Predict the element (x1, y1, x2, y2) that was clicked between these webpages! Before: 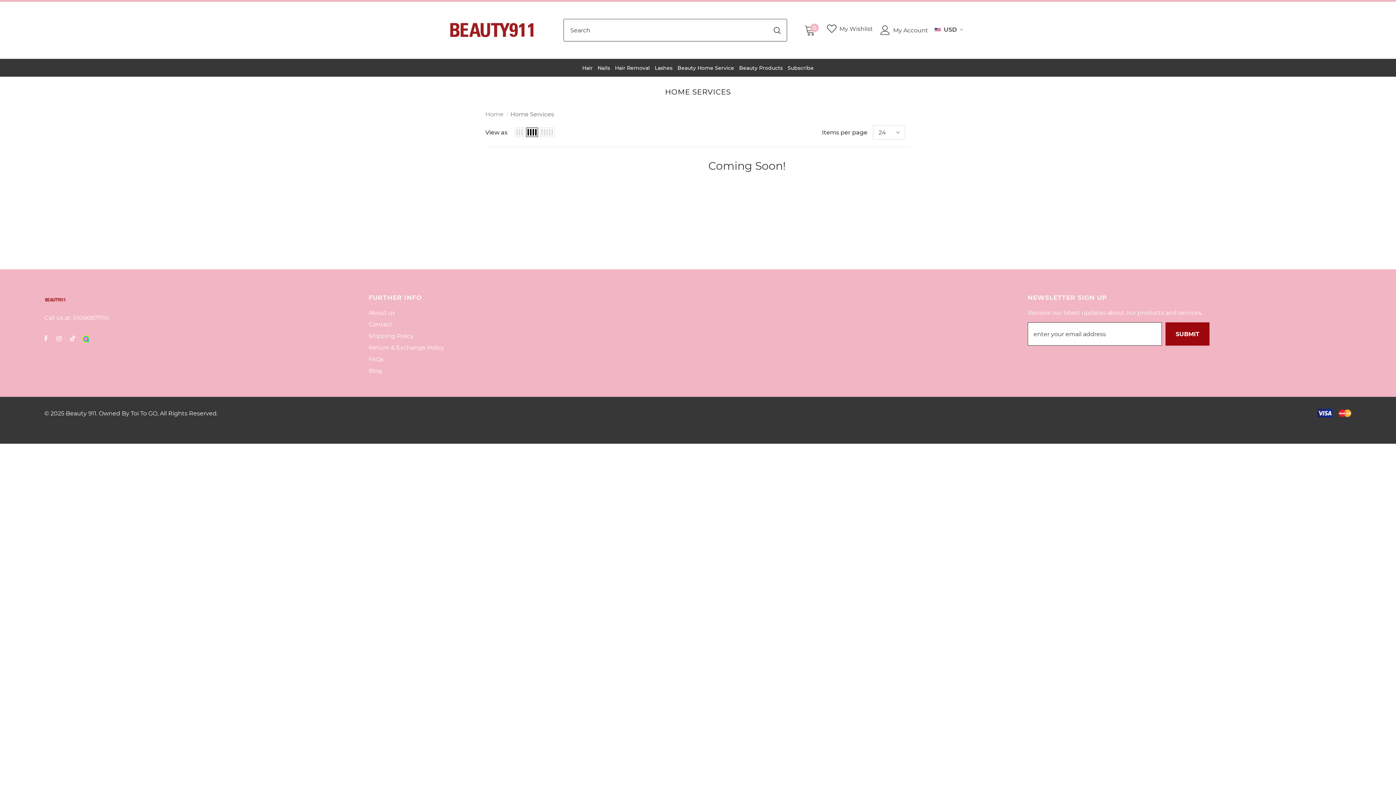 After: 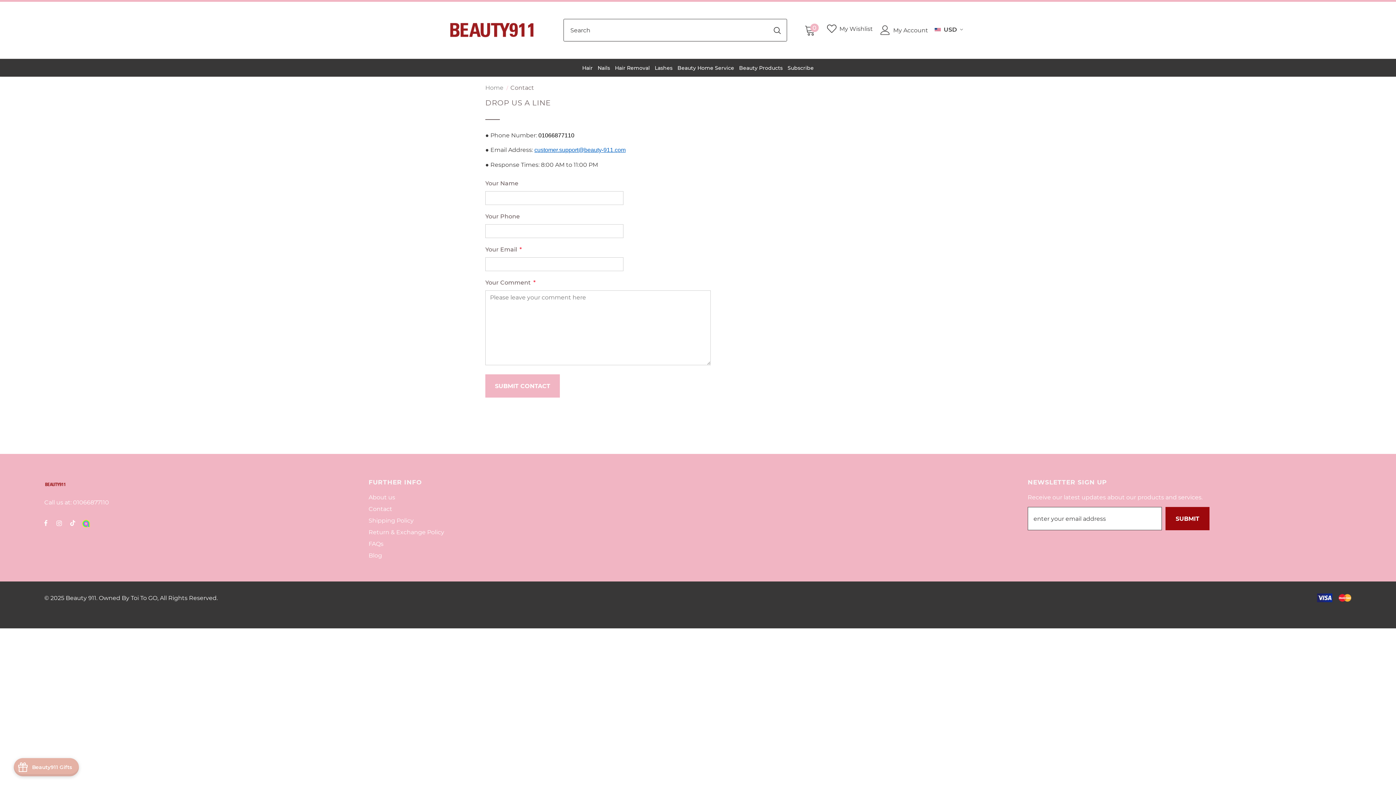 Action: label: Contact bbox: (368, 319, 392, 330)